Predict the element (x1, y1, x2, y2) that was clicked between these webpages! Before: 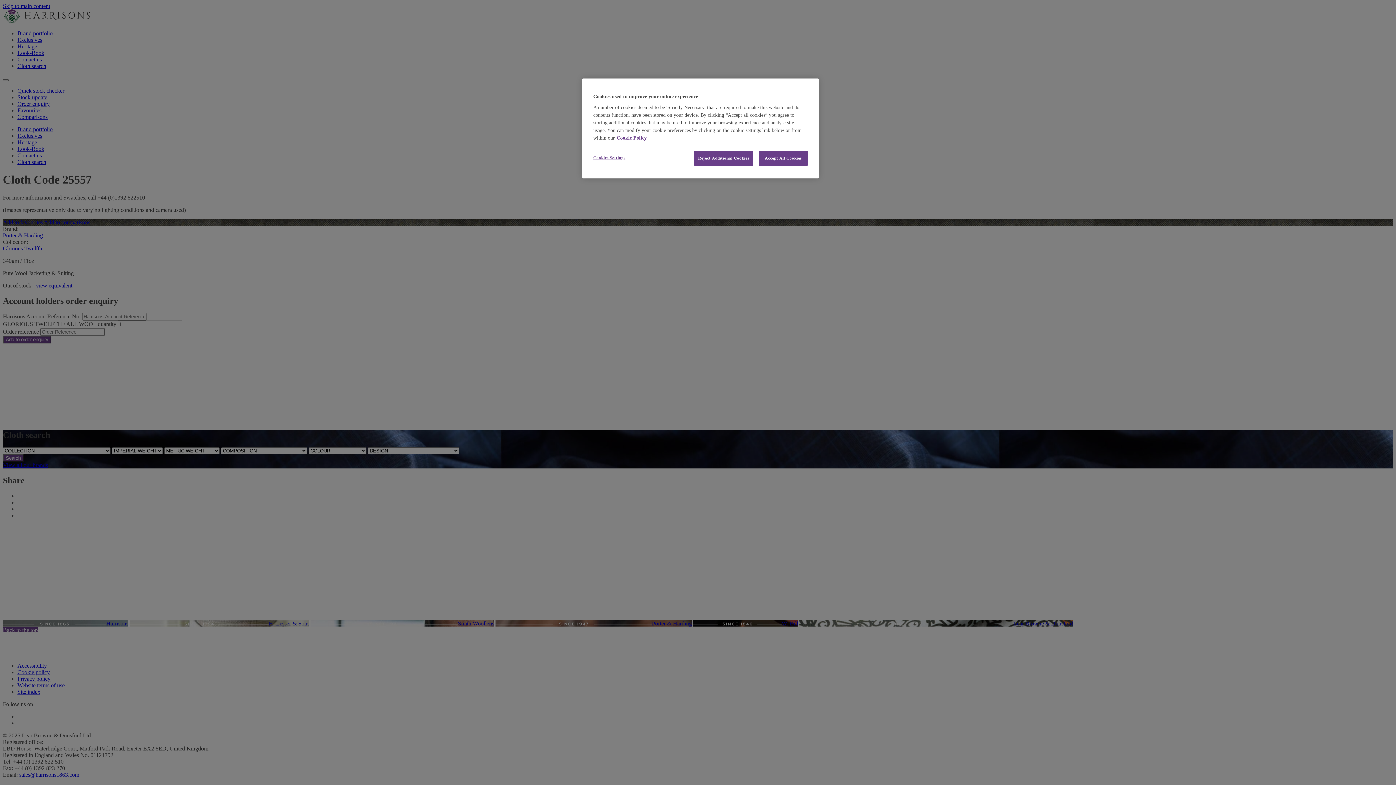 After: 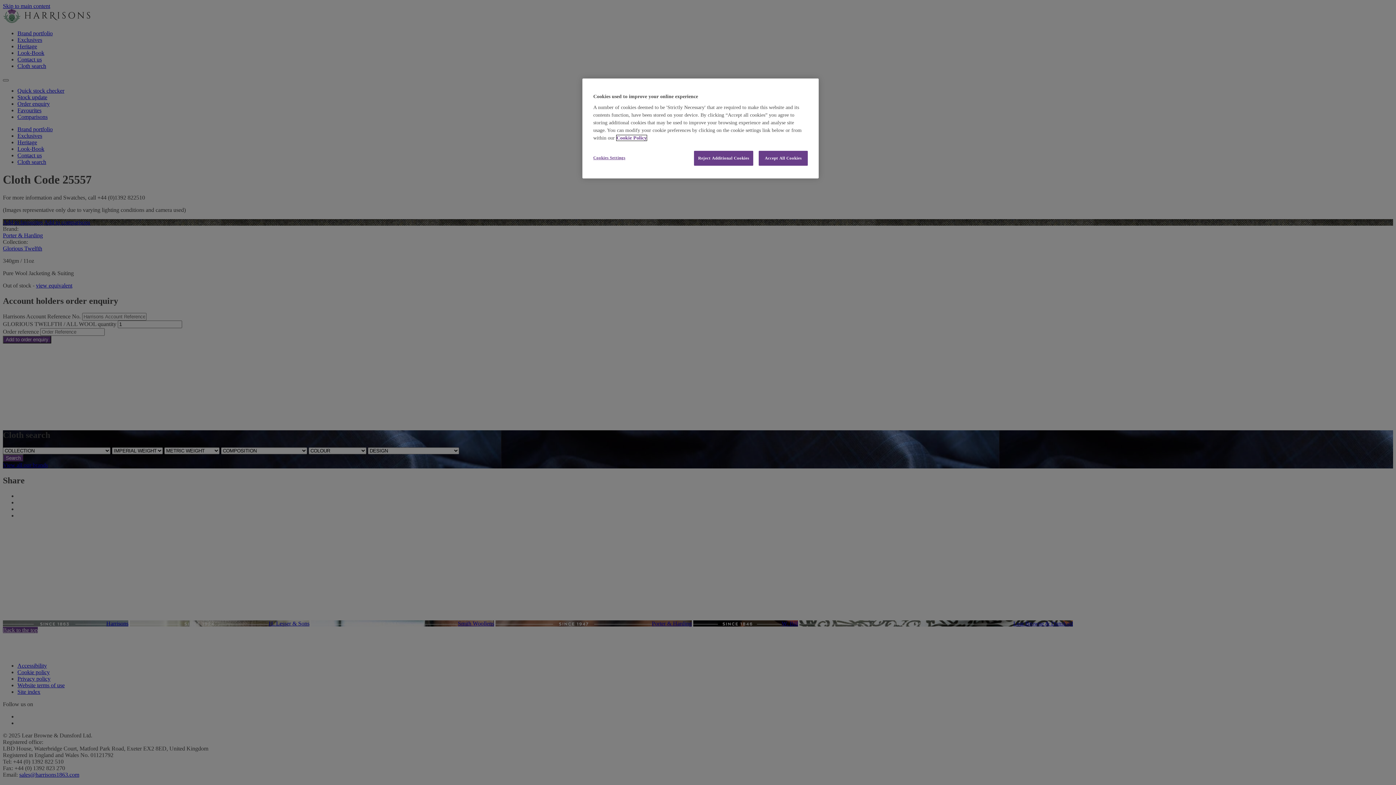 Action: bbox: (616, 135, 646, 140) label: More information about your privacy, opens in a new tab